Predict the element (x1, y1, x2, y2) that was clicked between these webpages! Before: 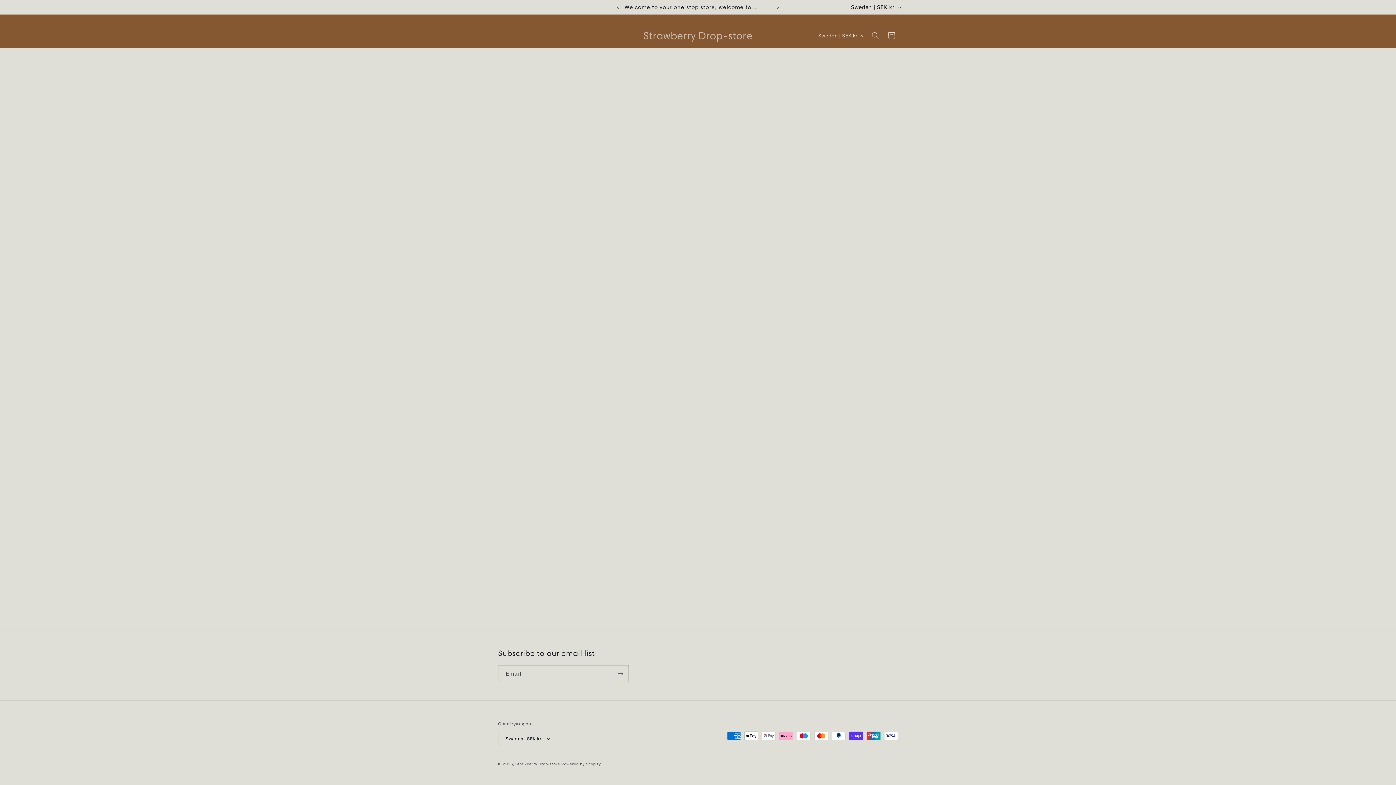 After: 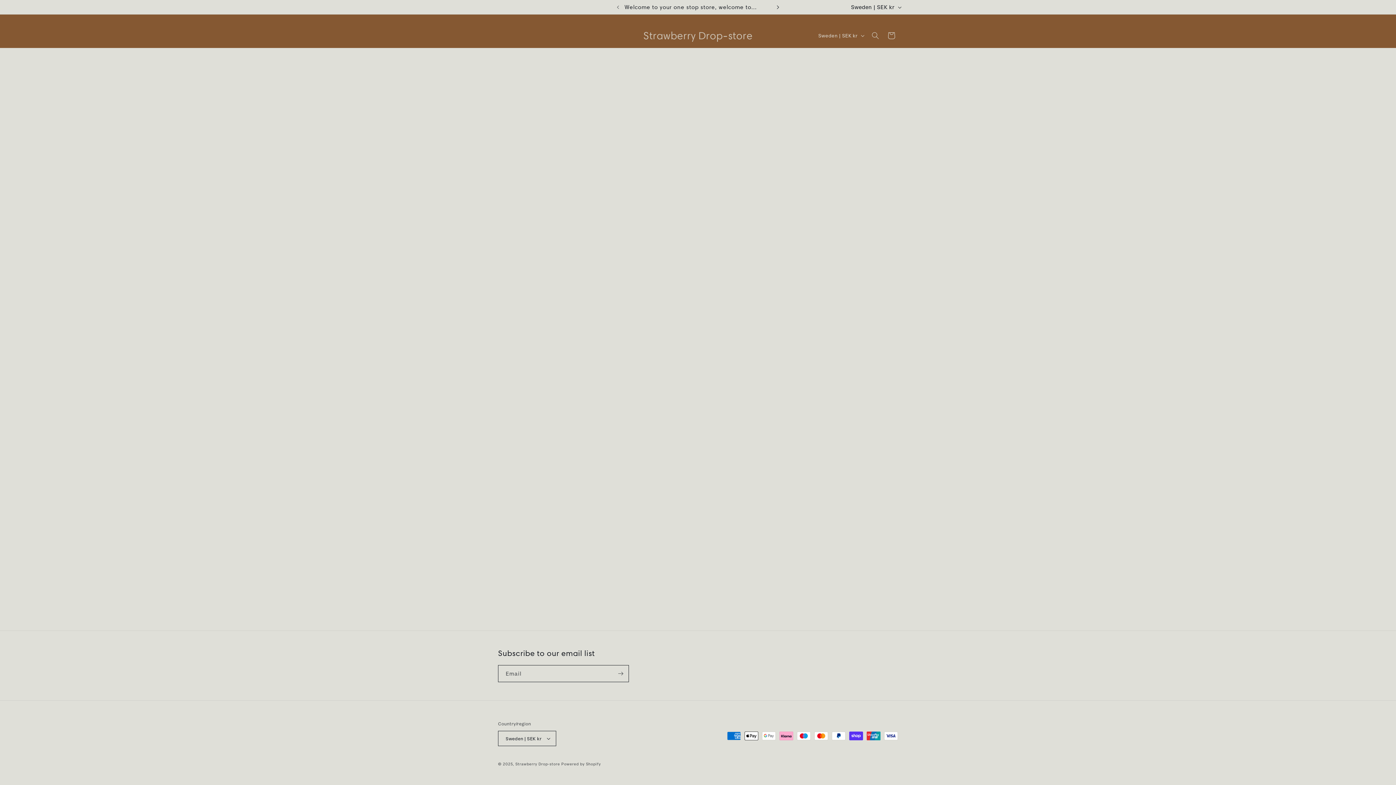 Action: label: Next announcement bbox: (770, 0, 786, 14)